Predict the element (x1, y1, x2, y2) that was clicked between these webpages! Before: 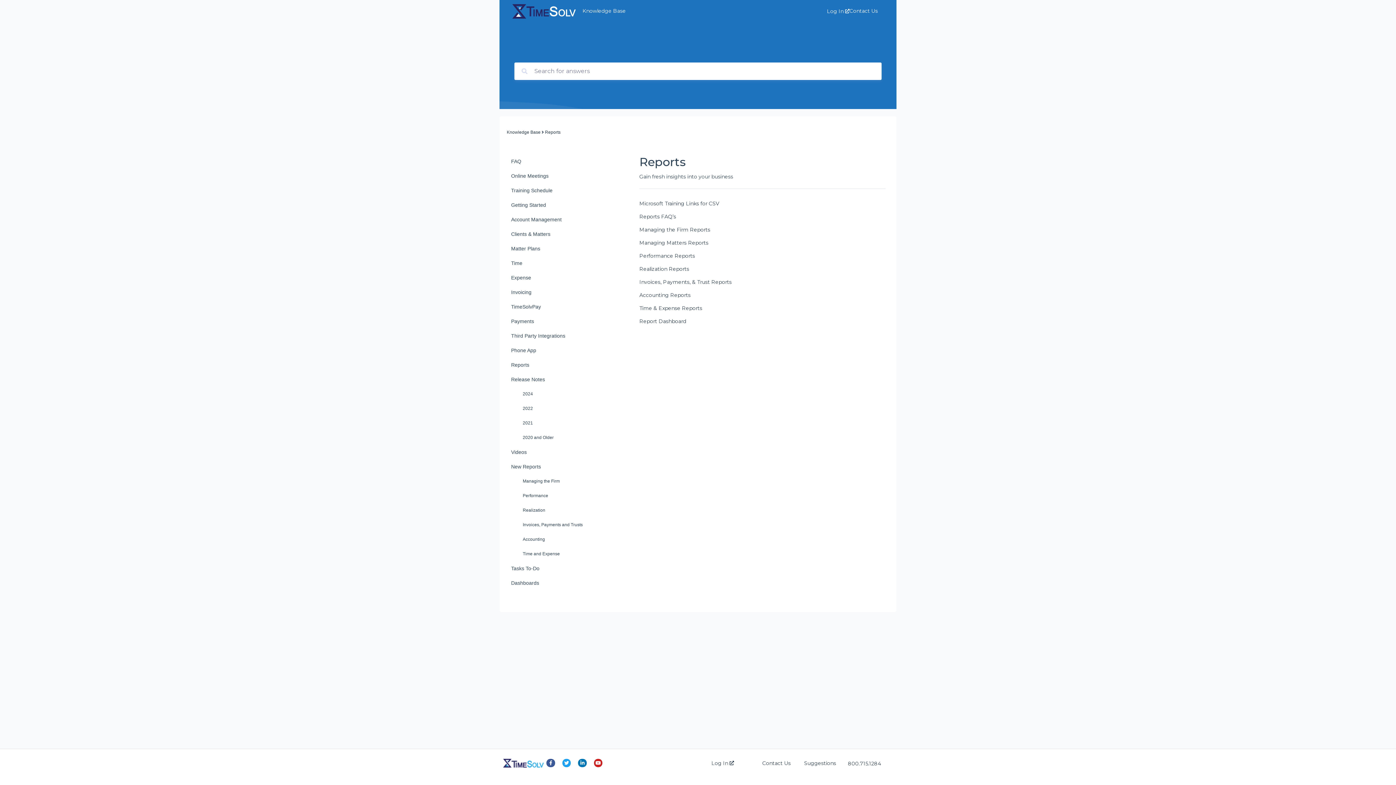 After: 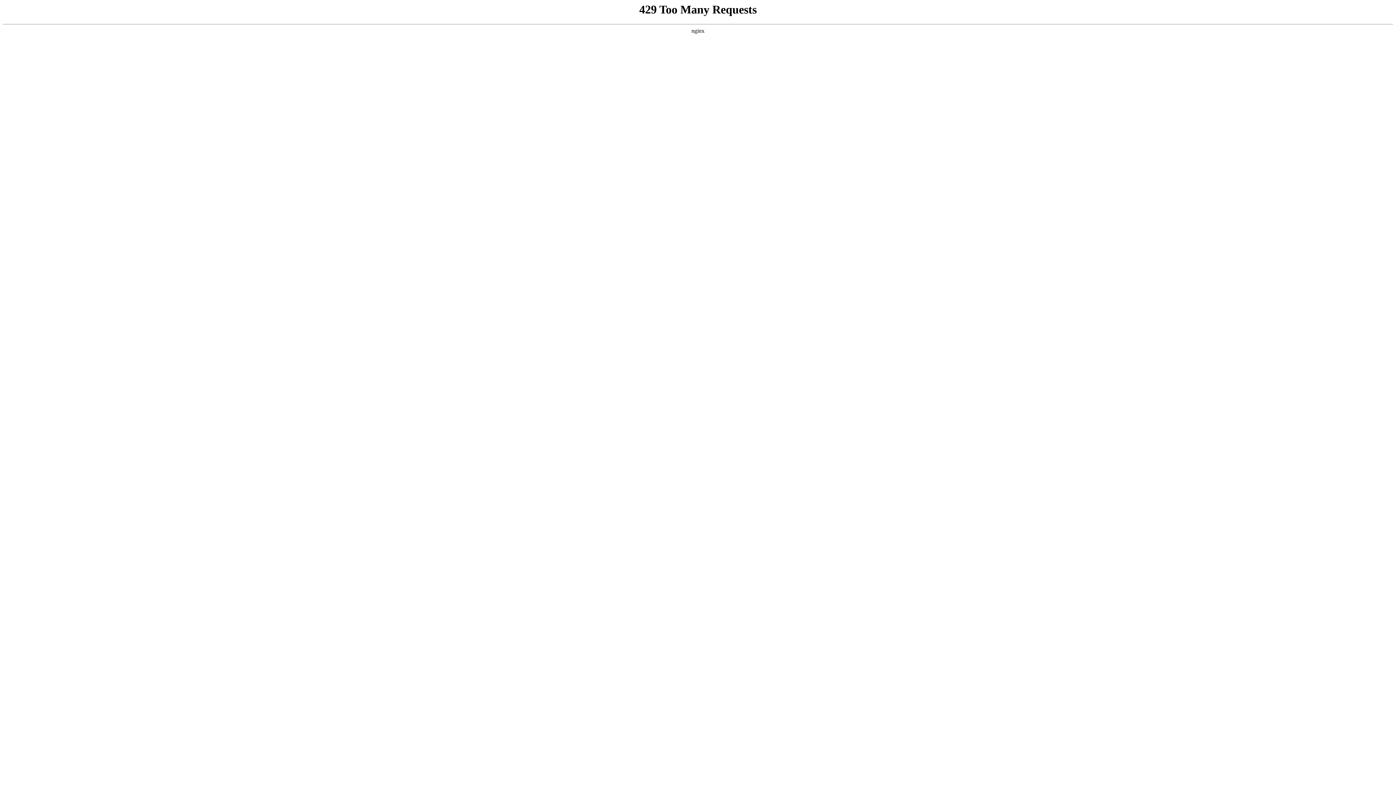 Action: bbox: (518, 416, 594, 430) label: 2021